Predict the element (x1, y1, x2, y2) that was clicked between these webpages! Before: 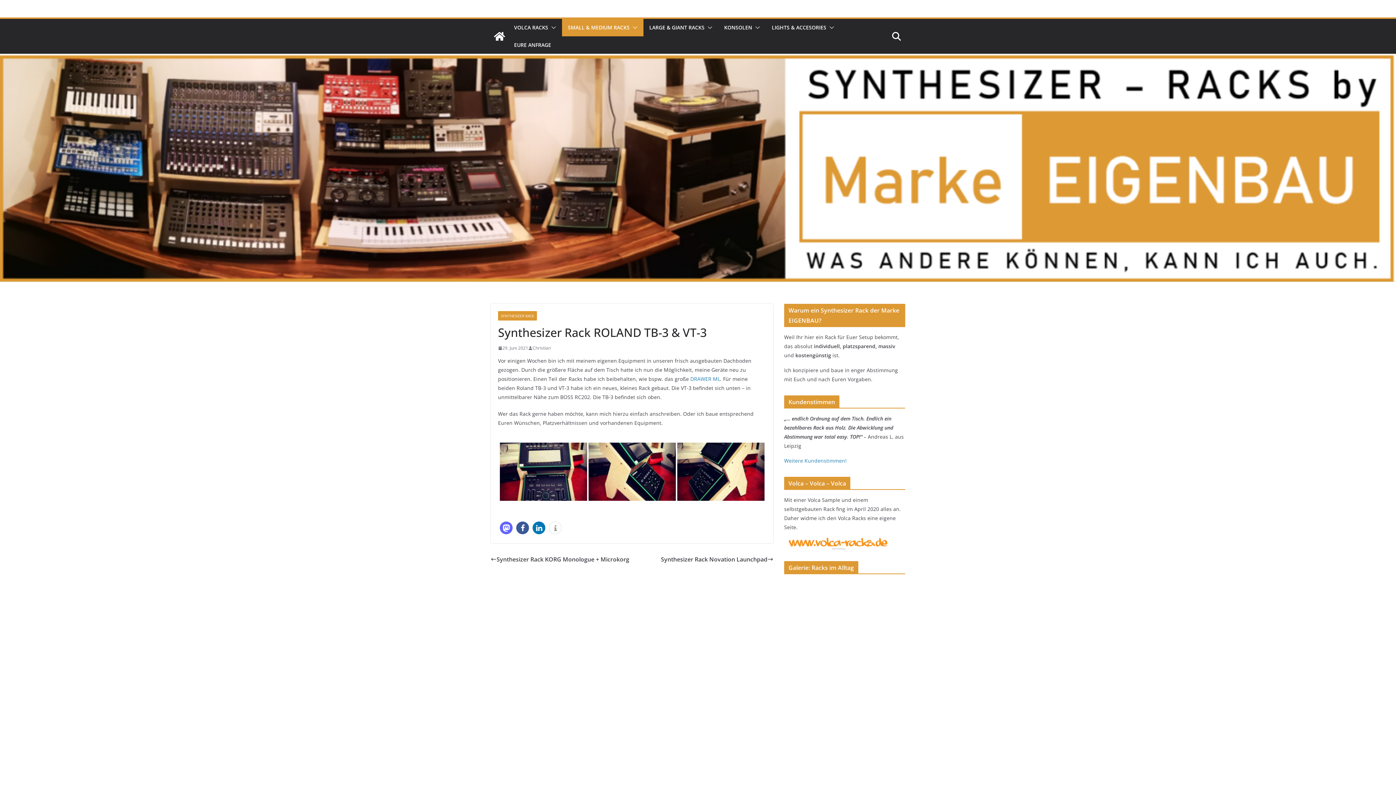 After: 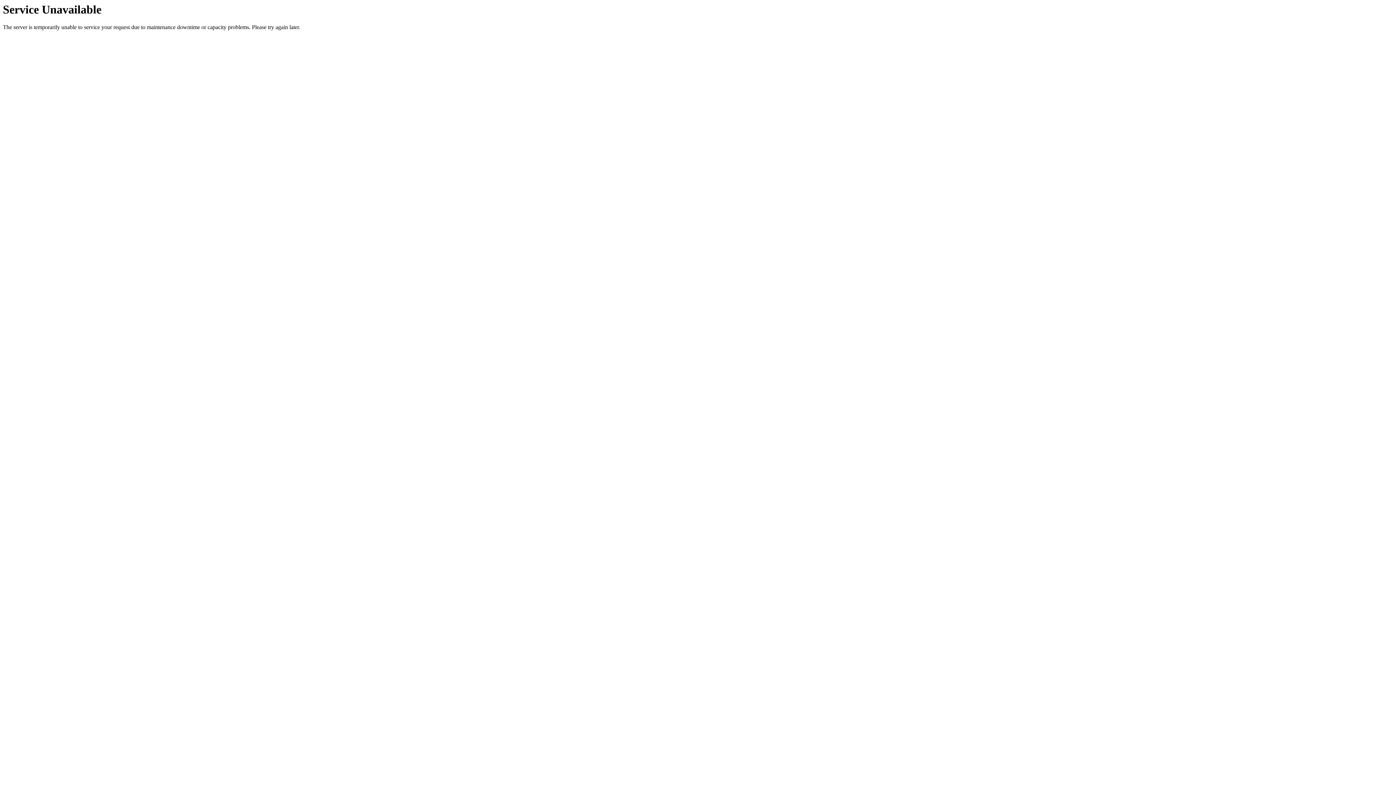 Action: bbox: (490, 27, 508, 45)